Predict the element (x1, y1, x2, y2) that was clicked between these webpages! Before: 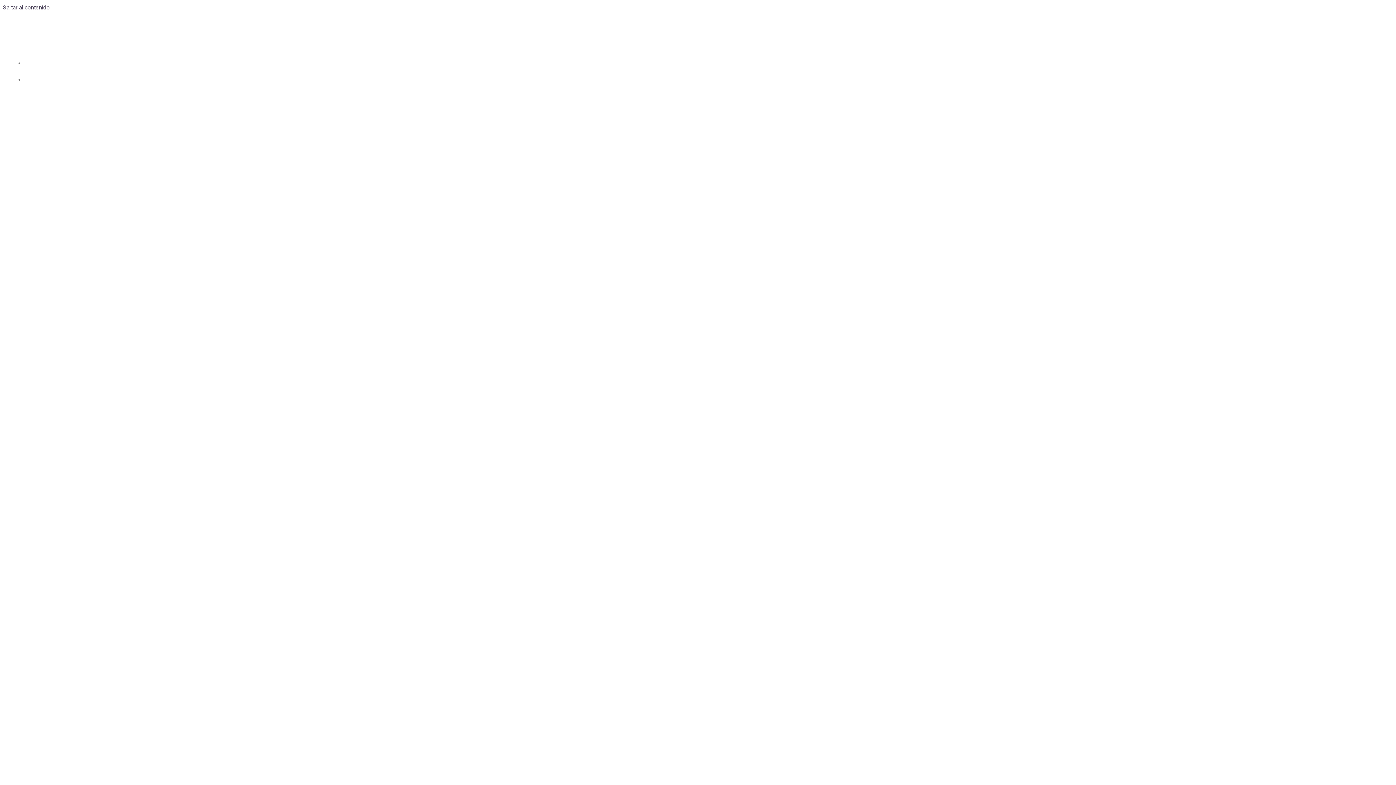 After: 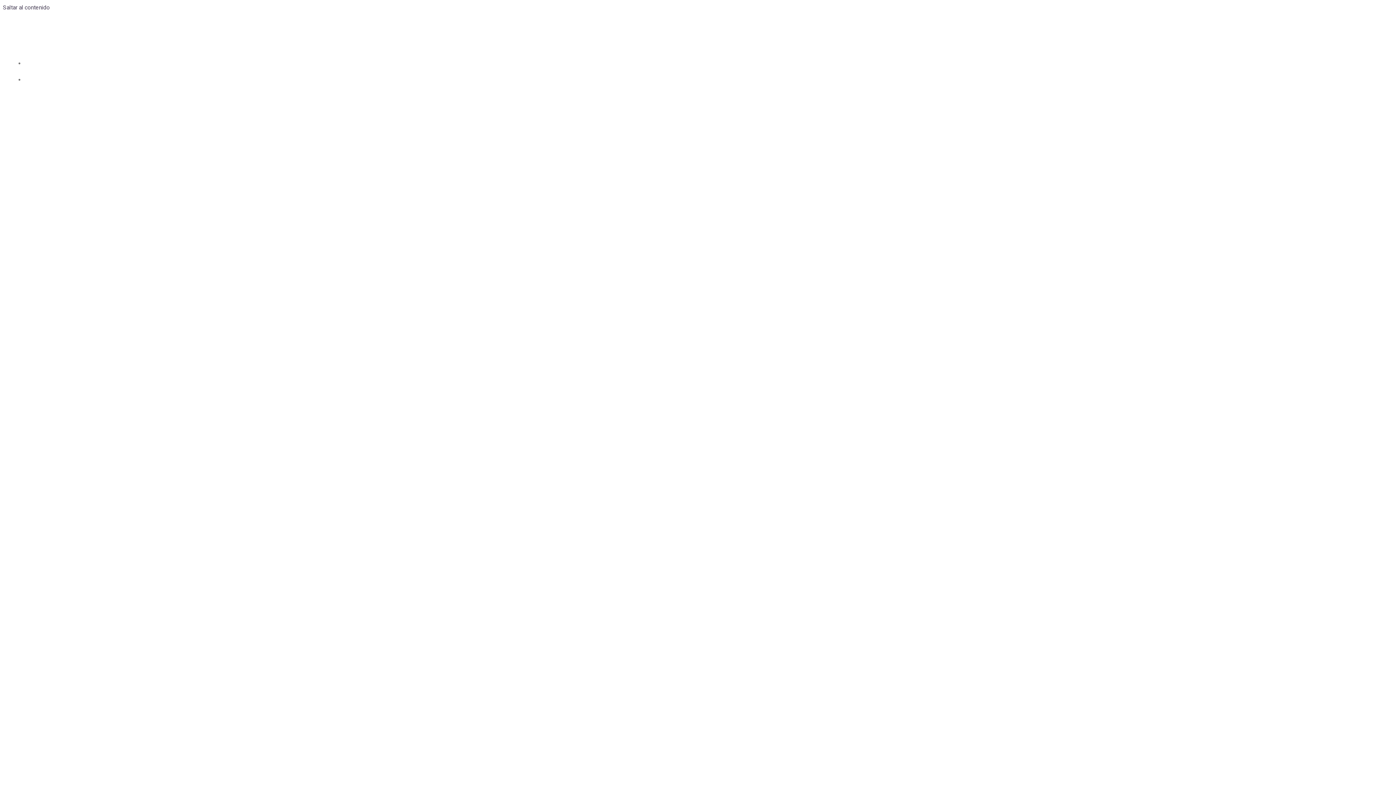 Action: bbox: (697, 20, 699, 29) label:  